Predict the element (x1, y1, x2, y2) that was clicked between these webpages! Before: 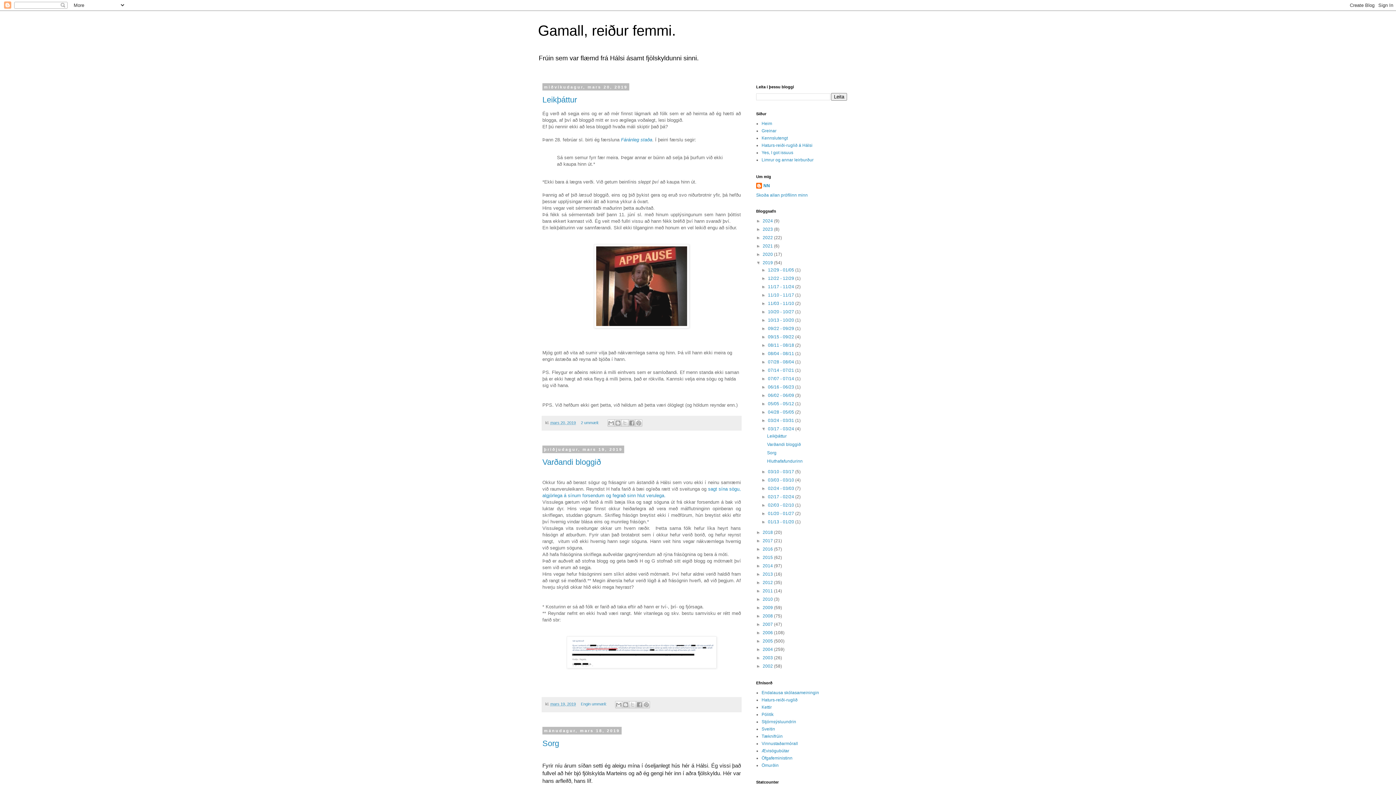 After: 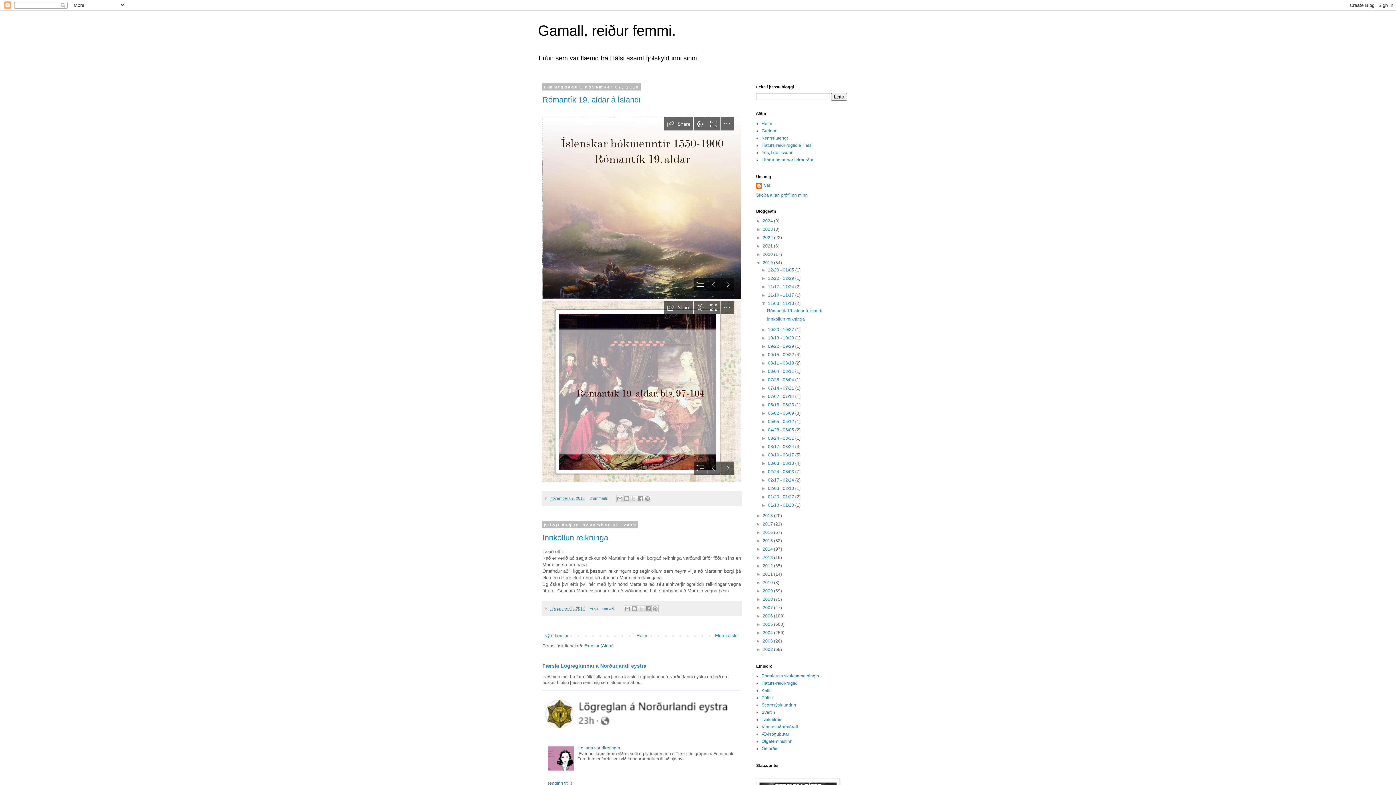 Action: label: 11/03 - 11/10  bbox: (768, 301, 795, 306)